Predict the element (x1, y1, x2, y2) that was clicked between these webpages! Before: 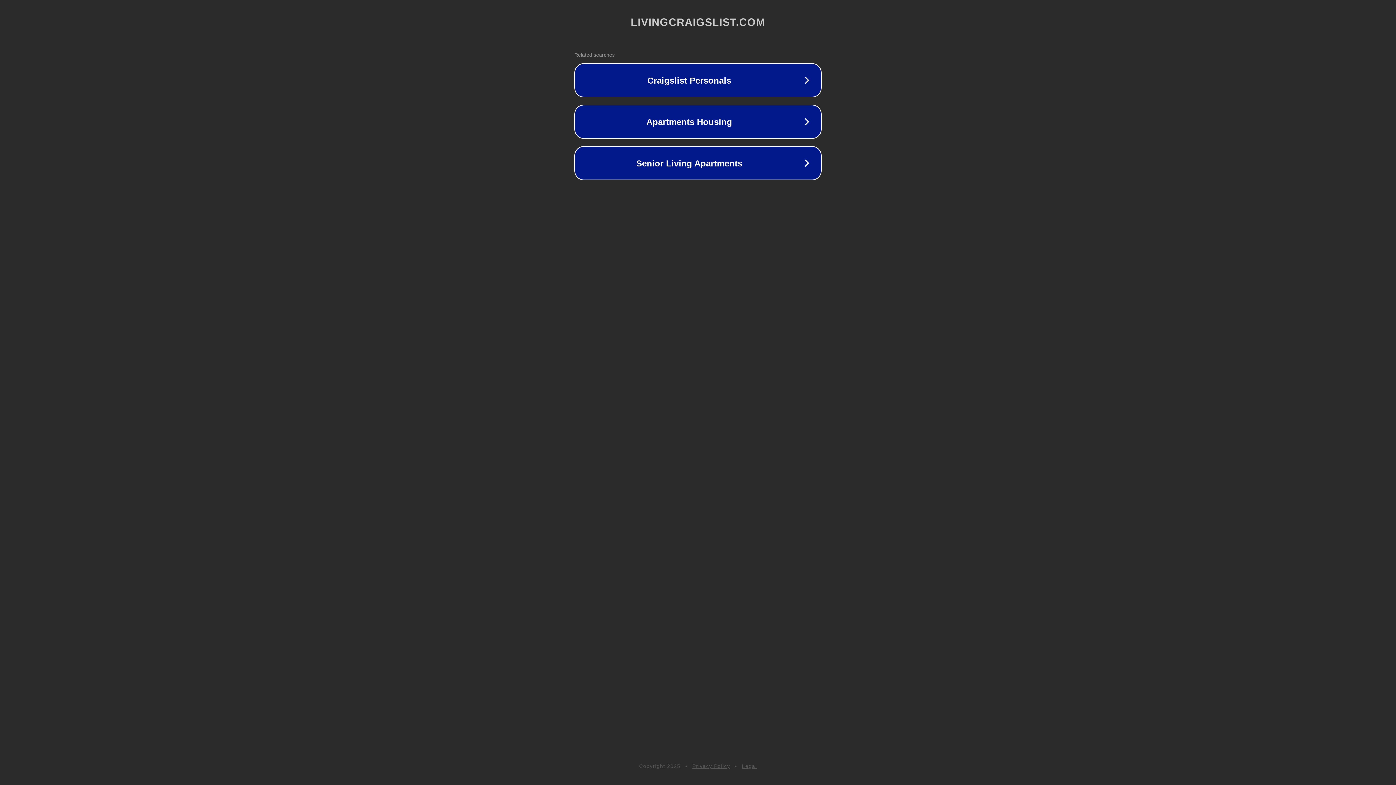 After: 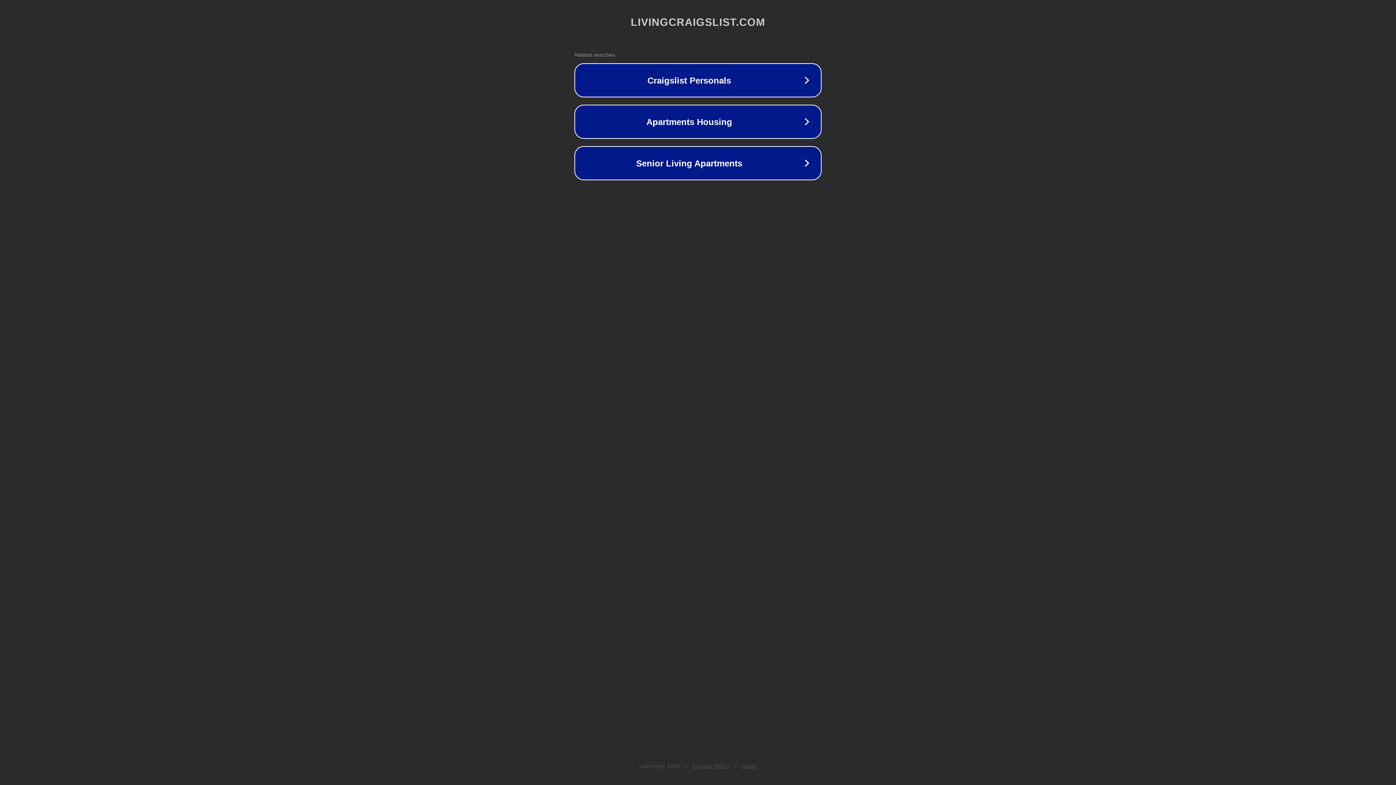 Action: label: Legal bbox: (742, 763, 757, 769)